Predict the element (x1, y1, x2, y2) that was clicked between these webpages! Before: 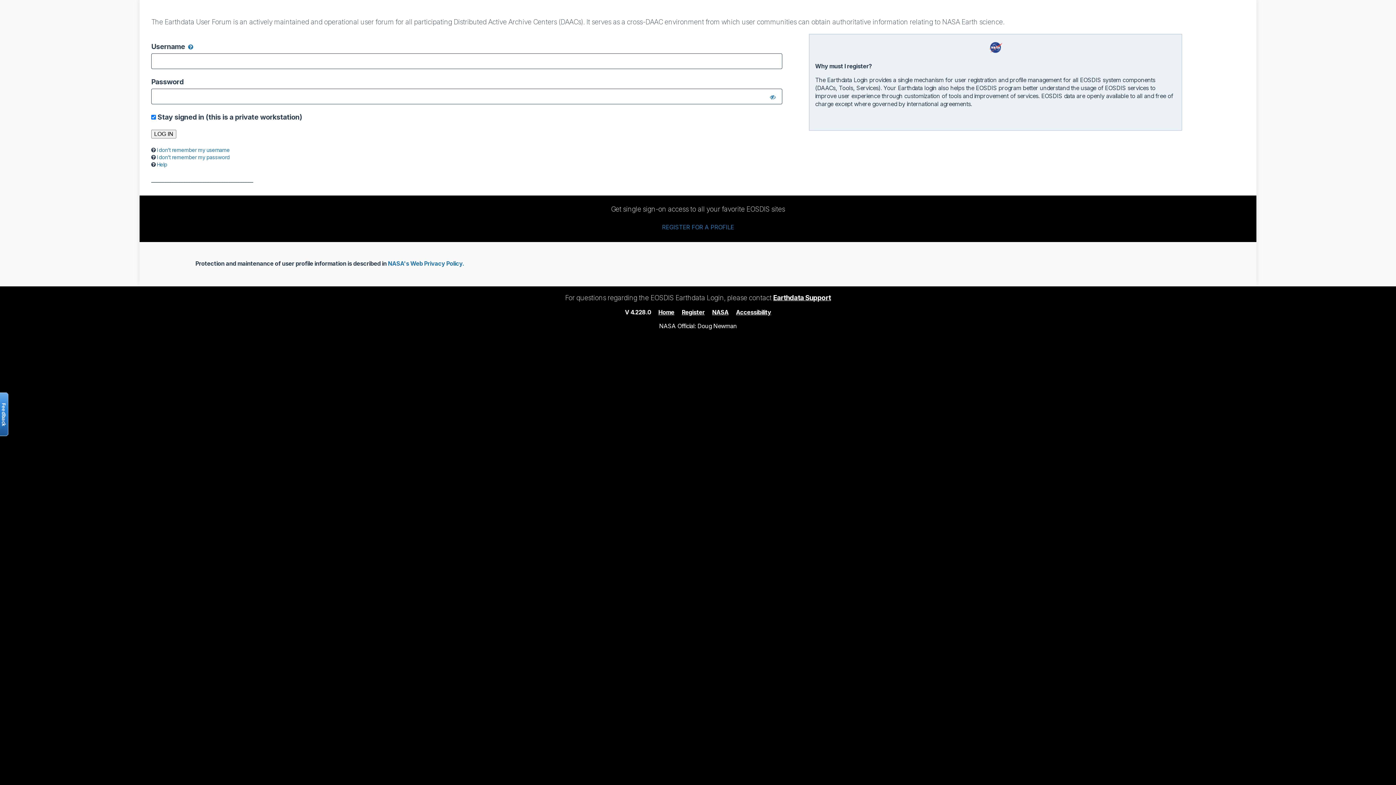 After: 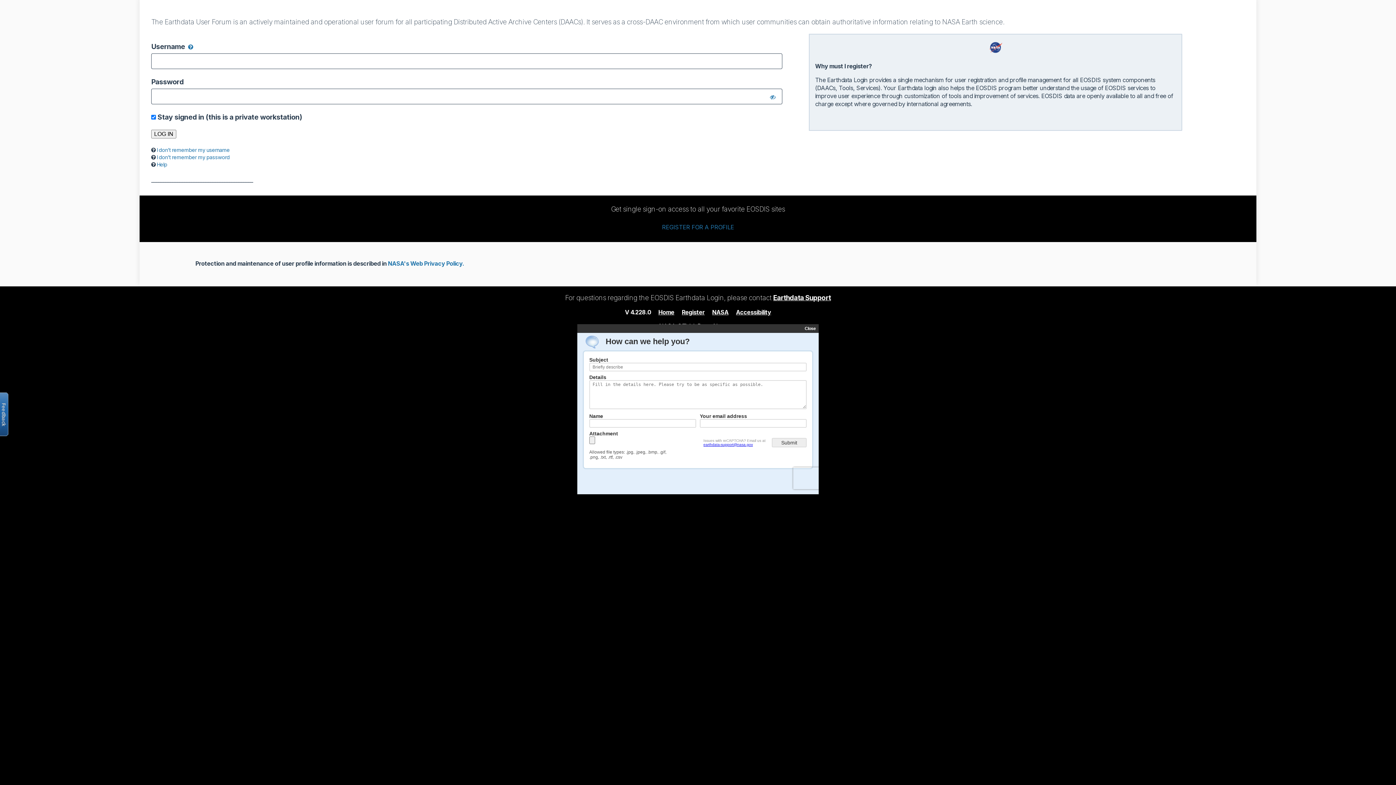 Action: label: Earthdata Support bbox: (773, 293, 831, 302)